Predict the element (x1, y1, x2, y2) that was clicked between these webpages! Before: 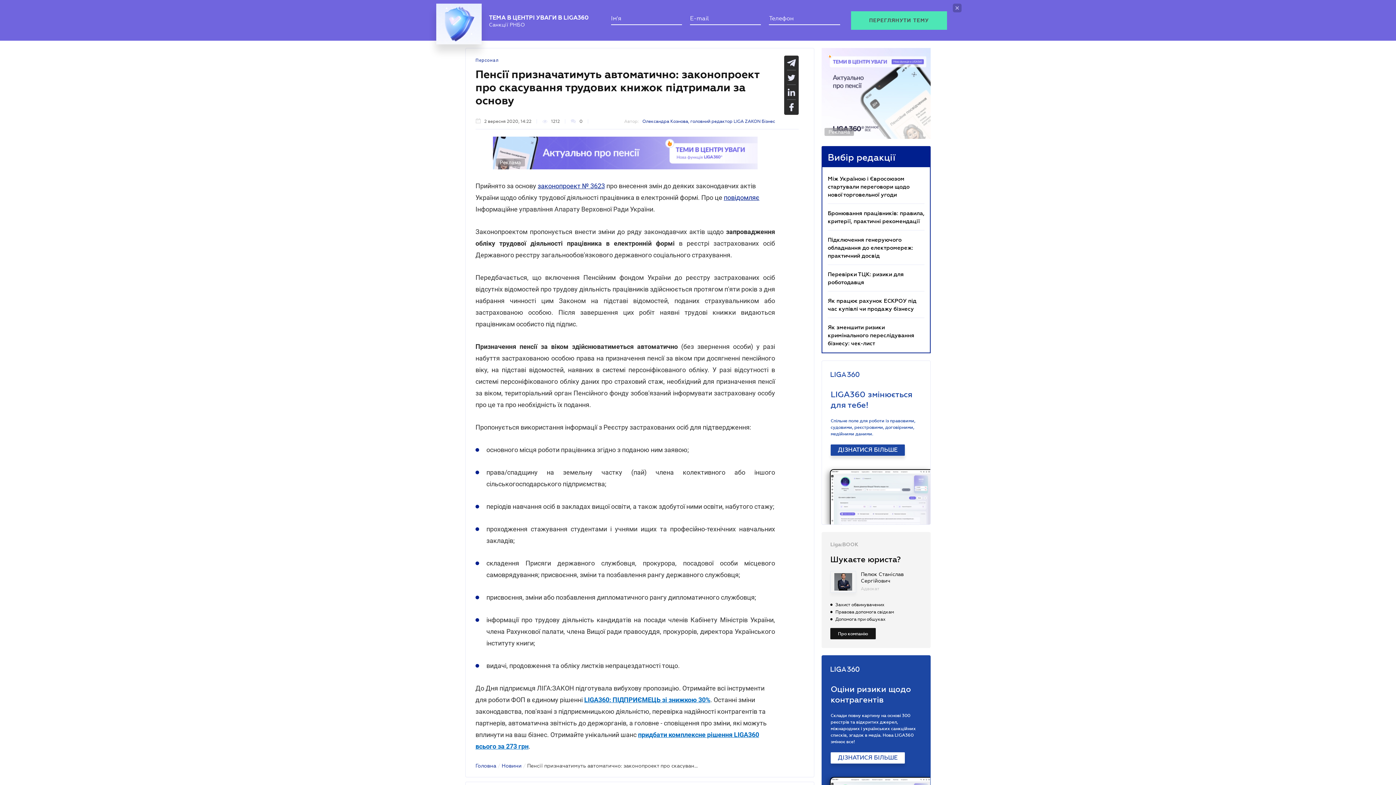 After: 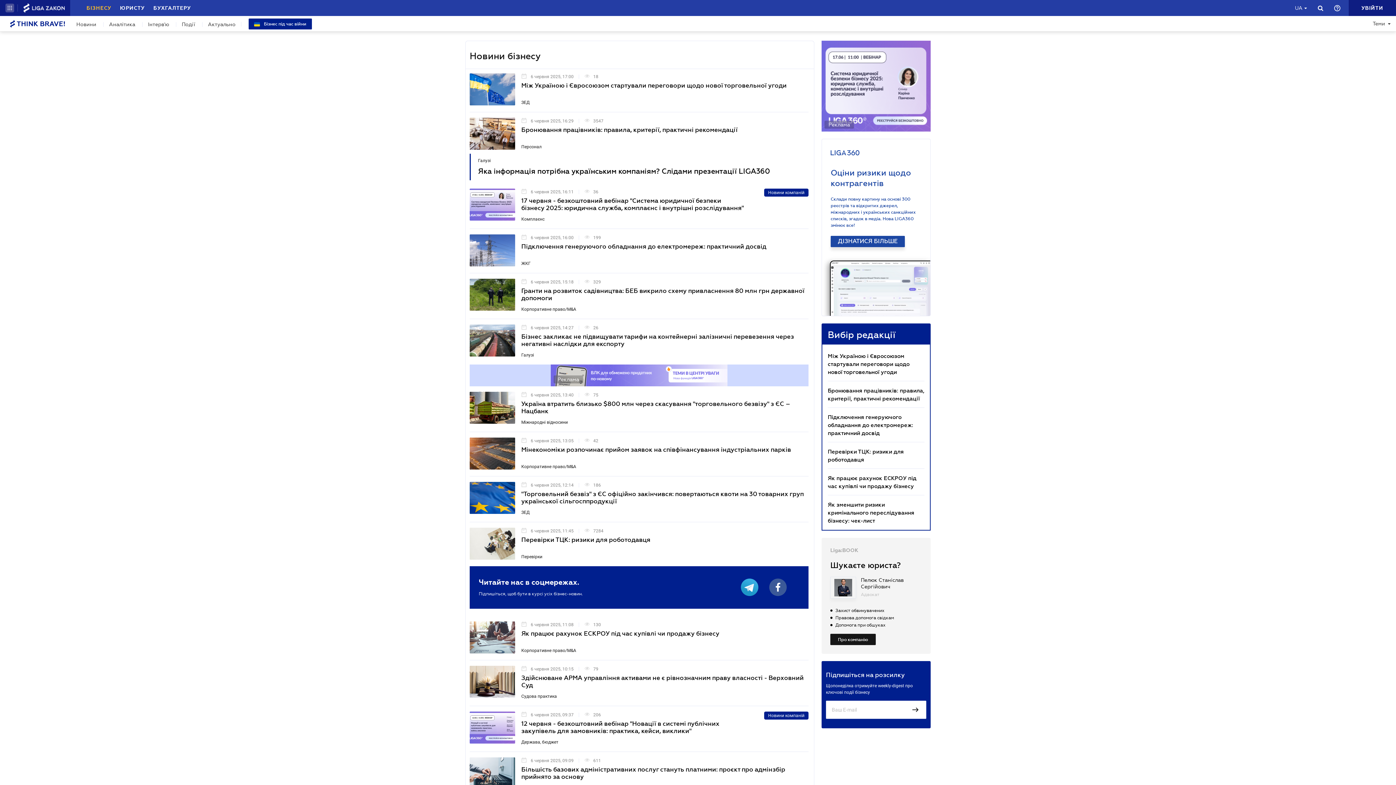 Action: label: Новини bbox: (501, 756, 521, 761)